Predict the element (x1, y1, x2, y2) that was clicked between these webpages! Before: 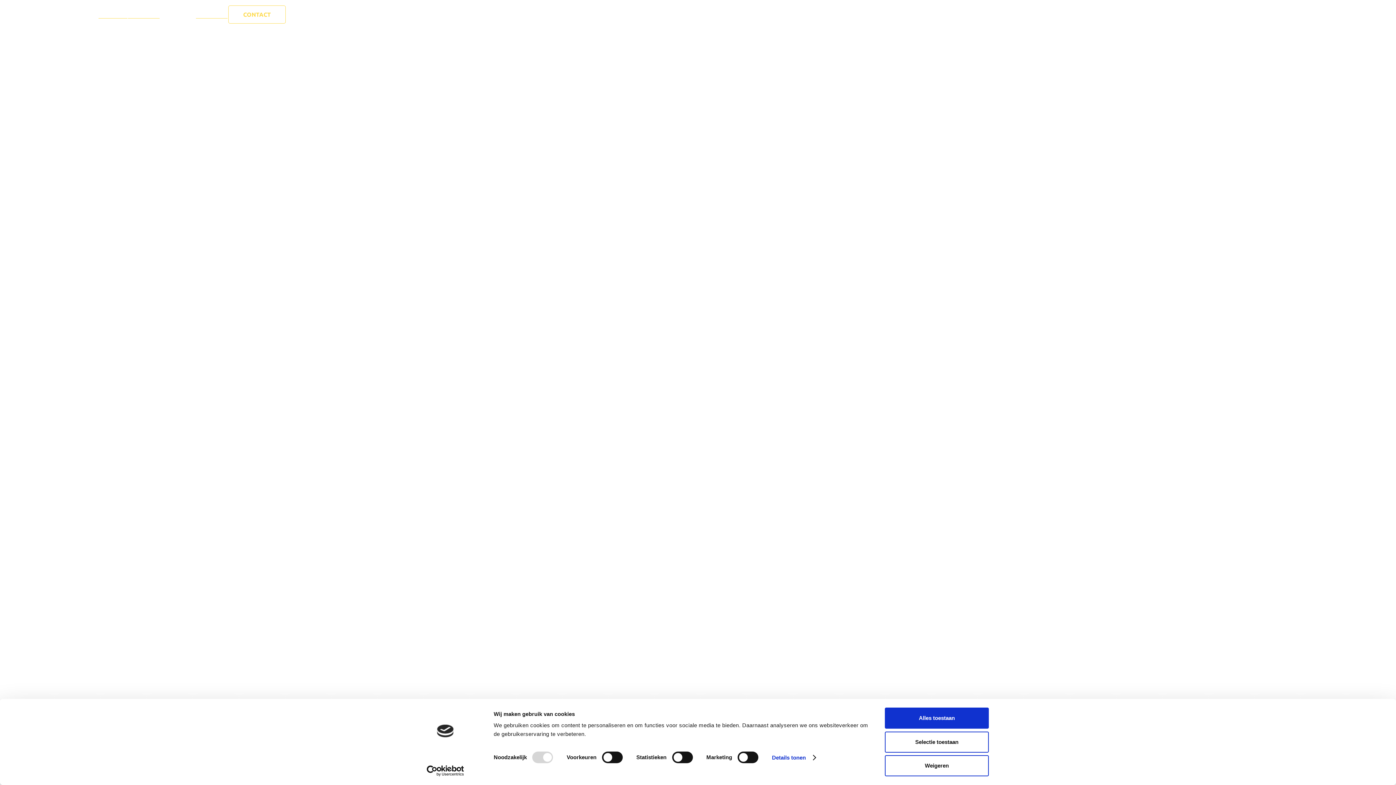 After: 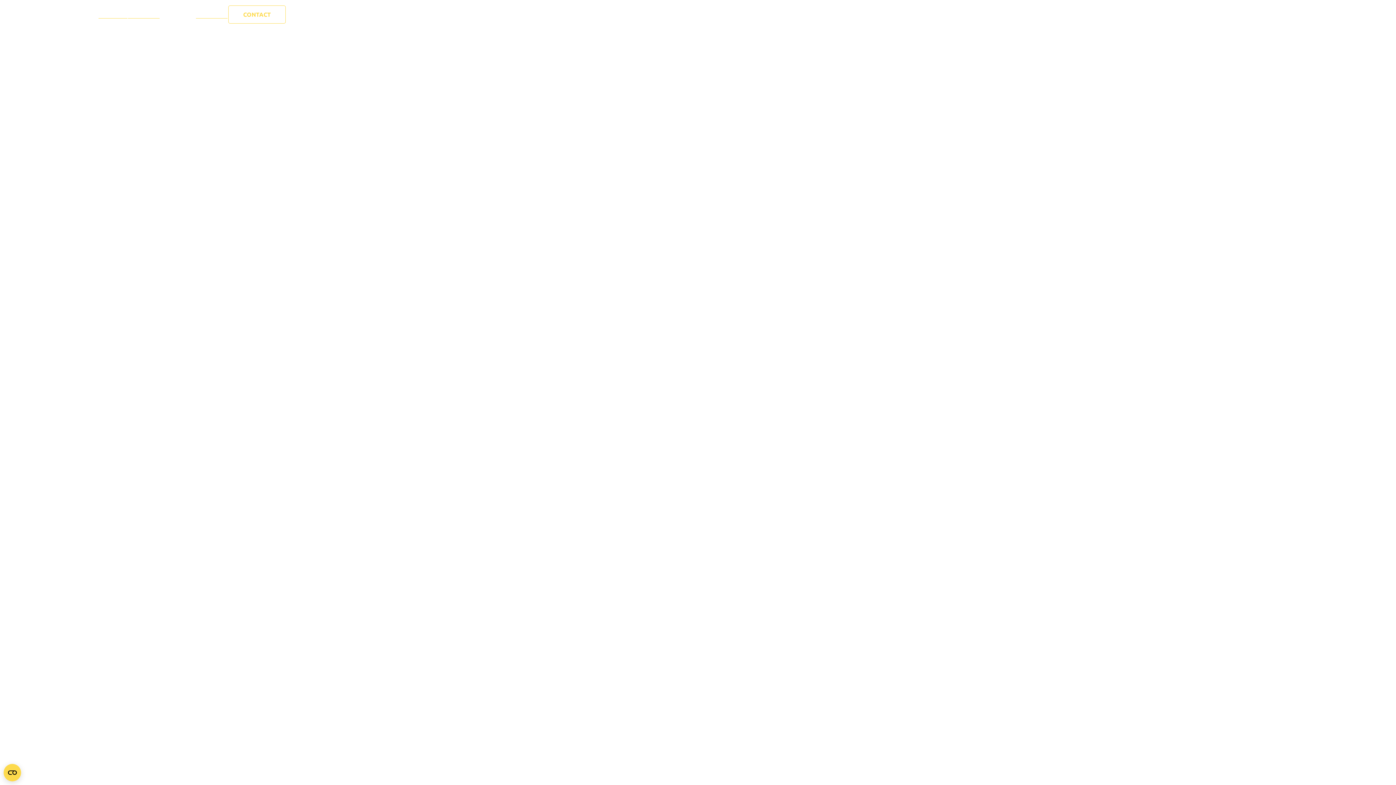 Action: label: Weigeren bbox: (885, 755, 989, 776)